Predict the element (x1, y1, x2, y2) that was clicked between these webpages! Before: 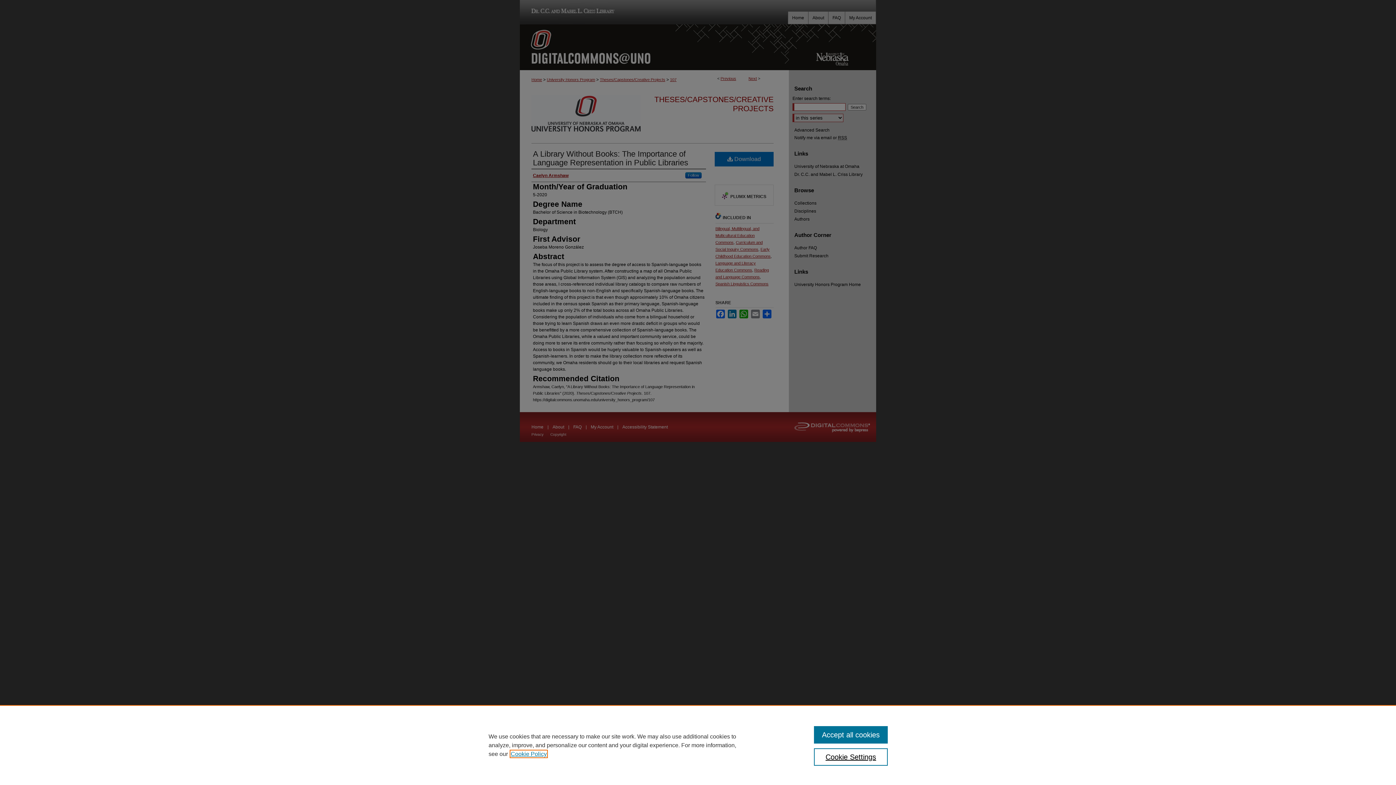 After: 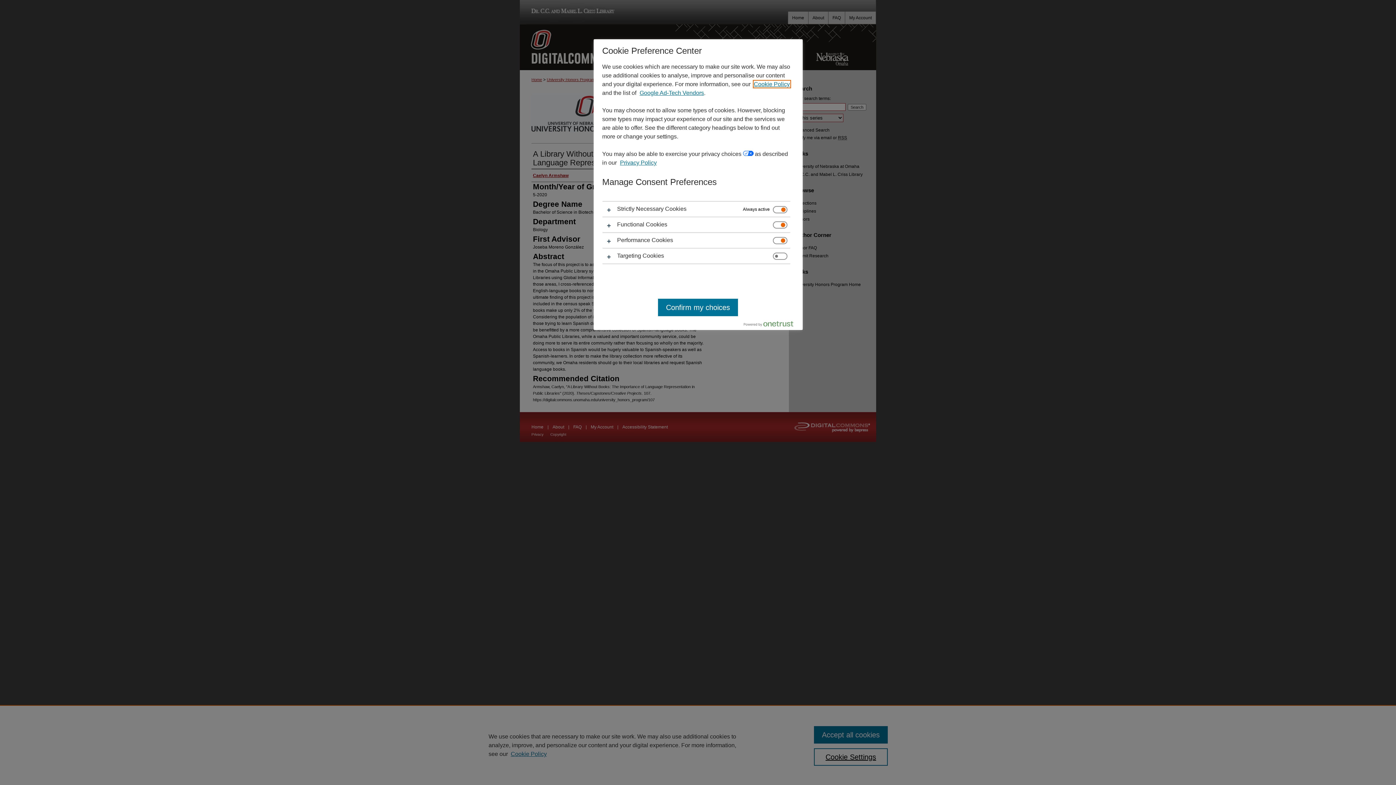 Action: bbox: (814, 748, 887, 766) label: Cookie Settings